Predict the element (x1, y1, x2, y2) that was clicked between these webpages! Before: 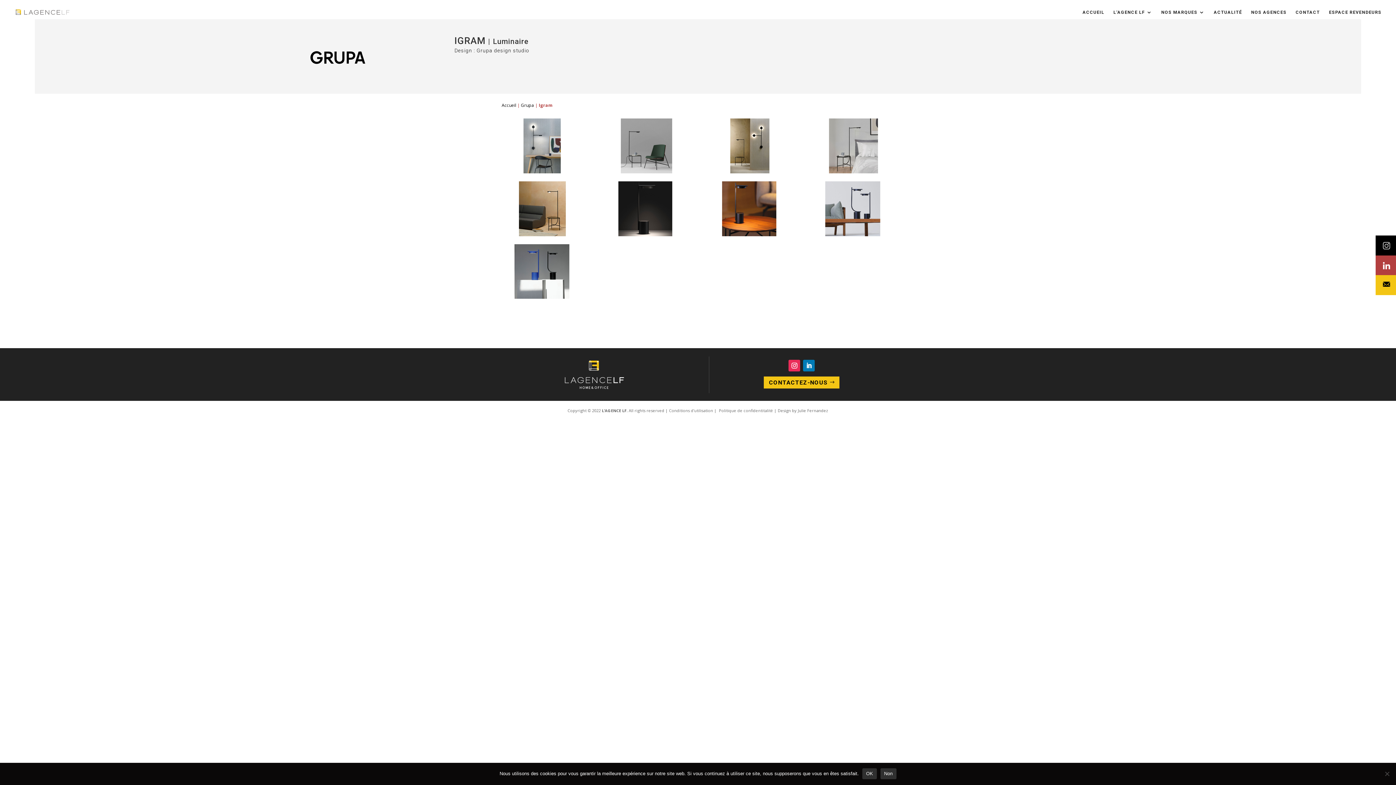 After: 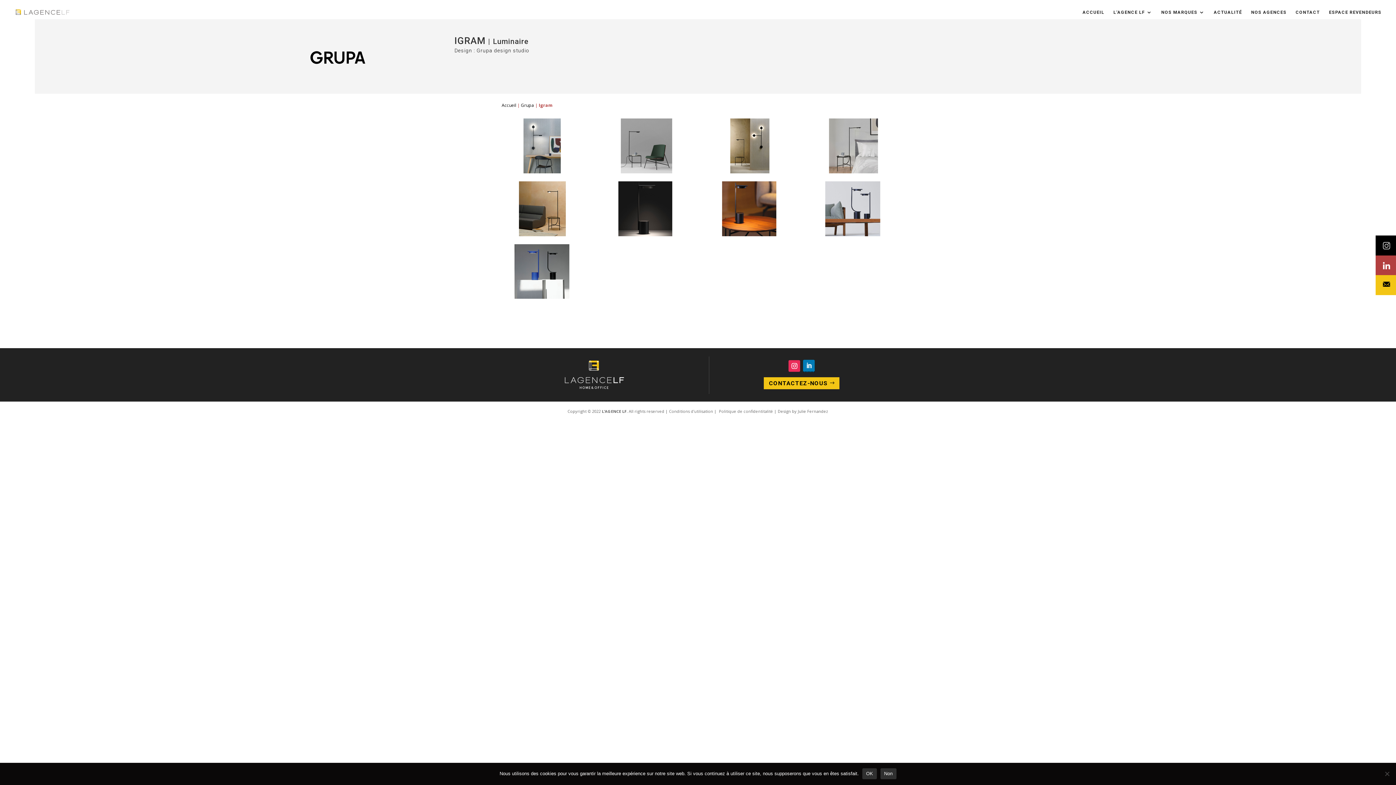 Action: bbox: (803, 360, 815, 371)